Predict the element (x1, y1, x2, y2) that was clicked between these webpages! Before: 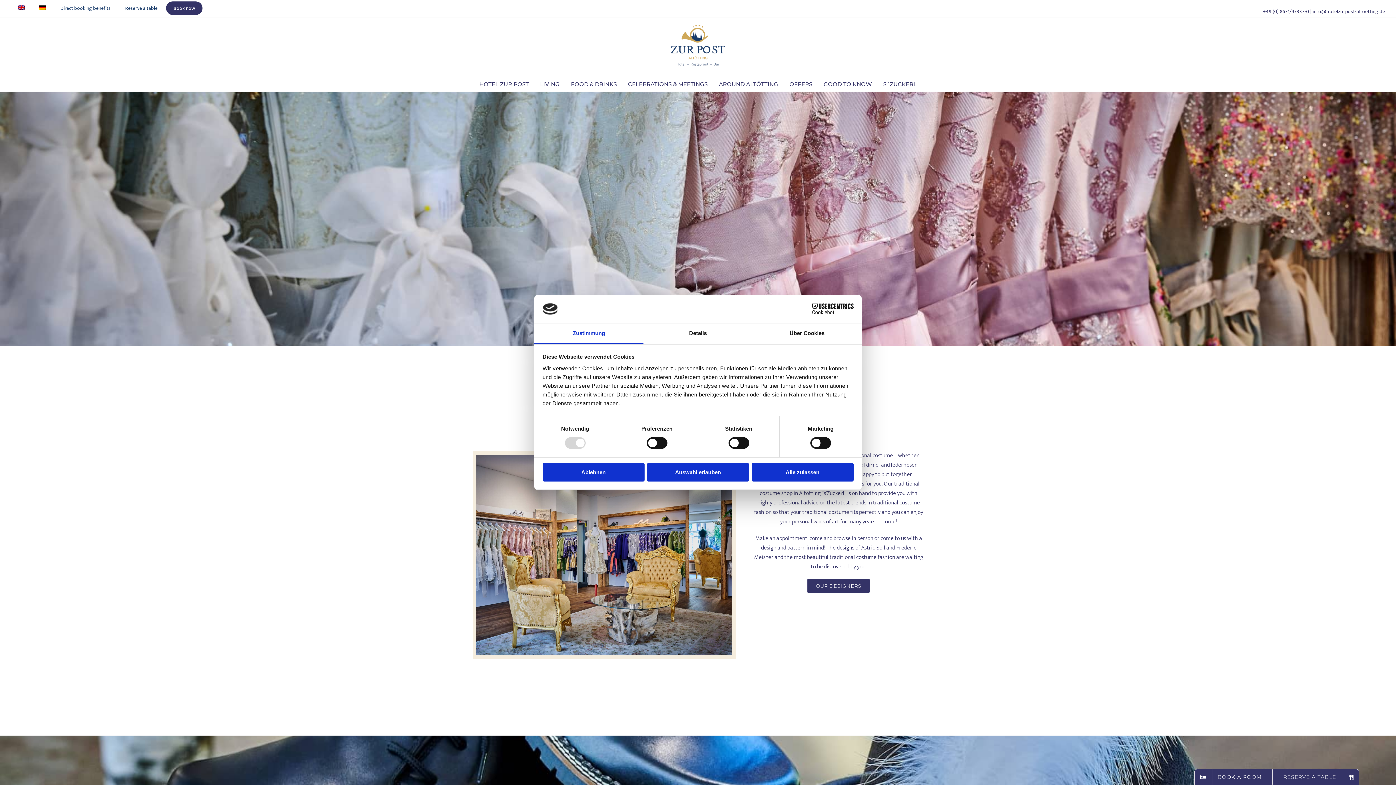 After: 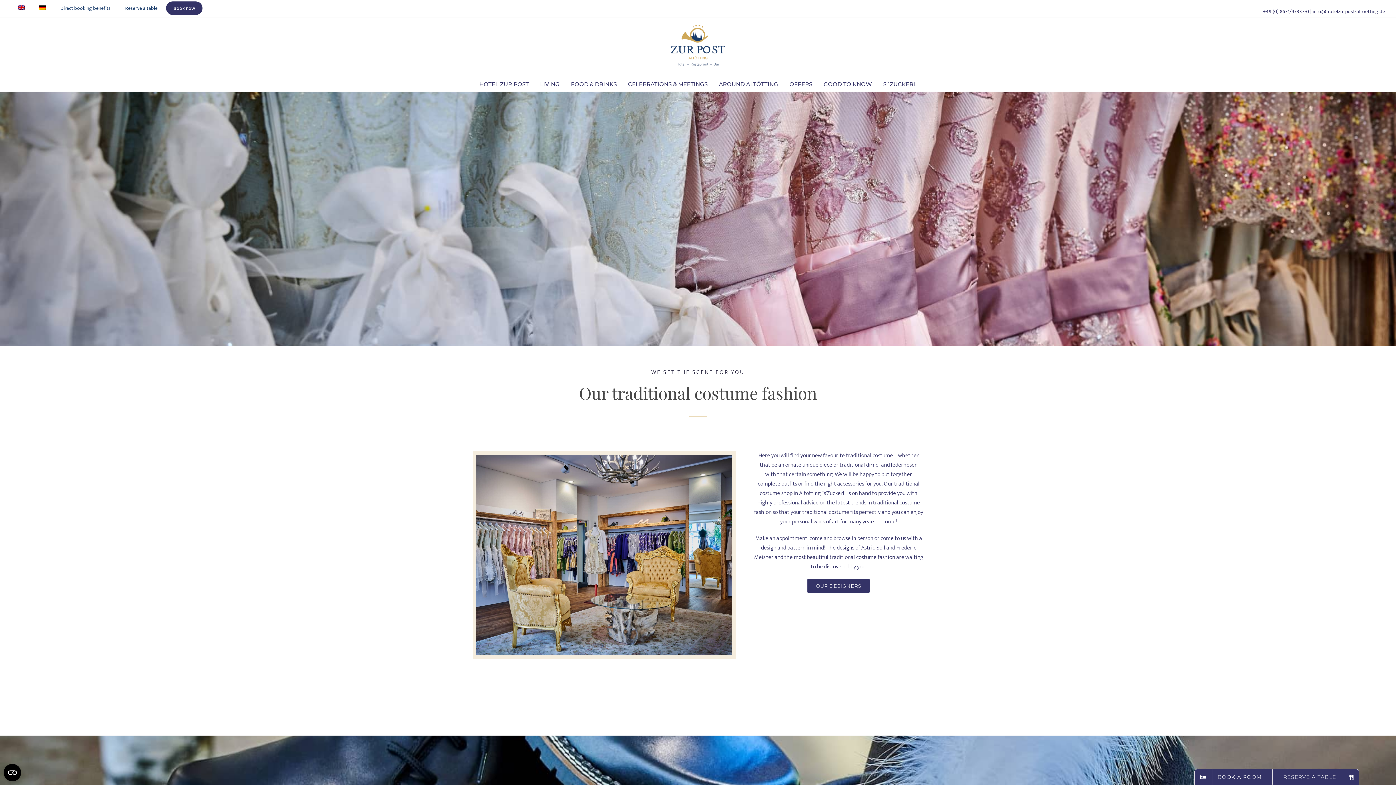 Action: bbox: (751, 463, 853, 481) label: Alle zulassen